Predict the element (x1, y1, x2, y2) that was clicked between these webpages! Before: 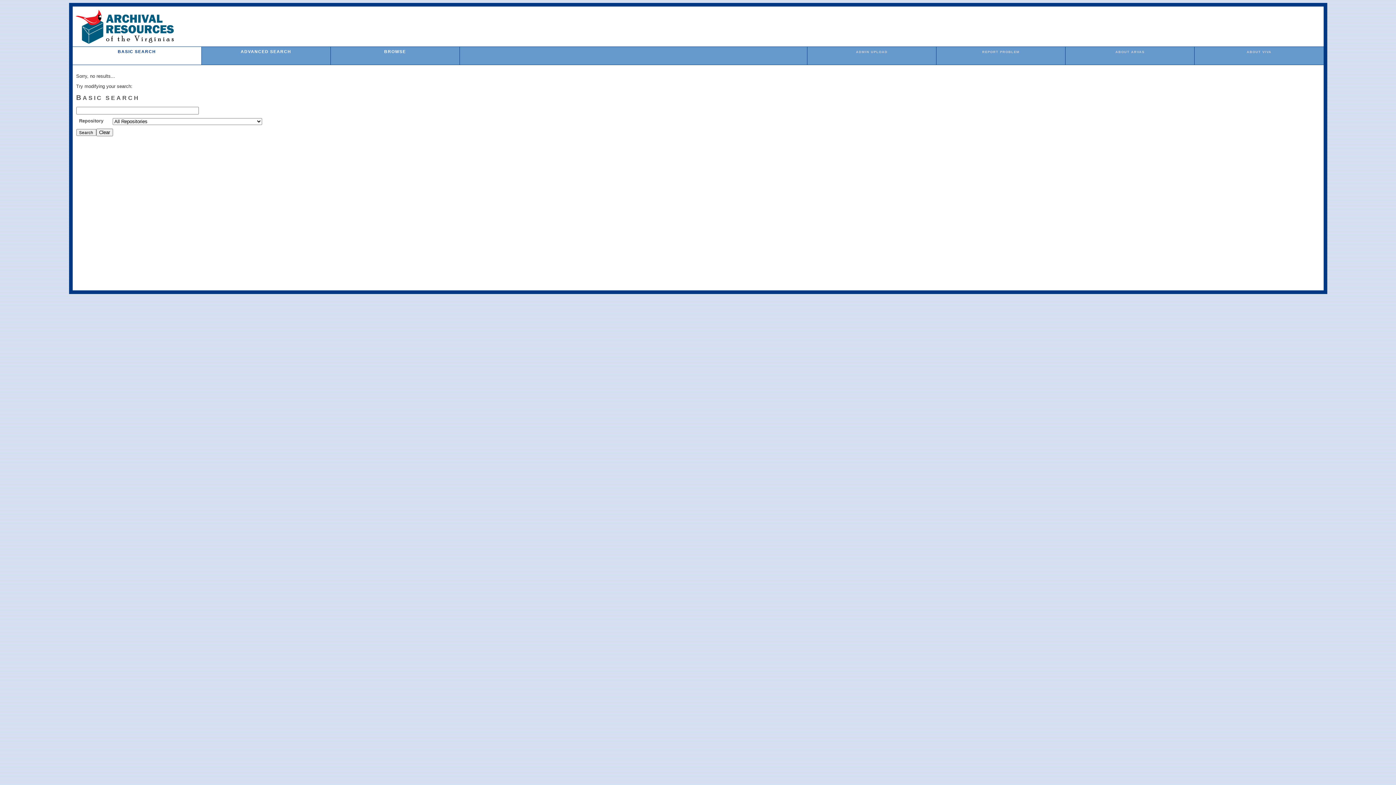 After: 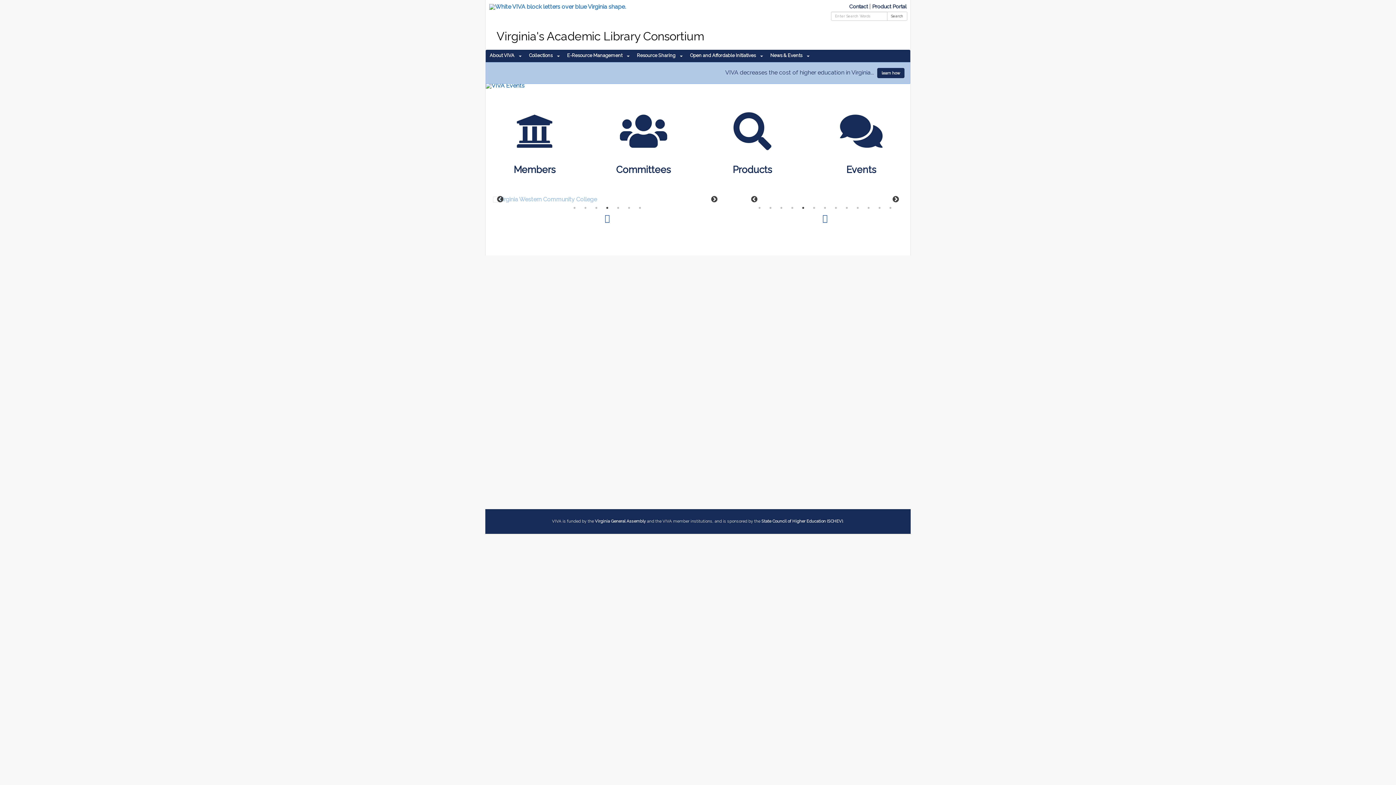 Action: bbox: (1247, 50, 1271, 53) label: ABOUT VIVA